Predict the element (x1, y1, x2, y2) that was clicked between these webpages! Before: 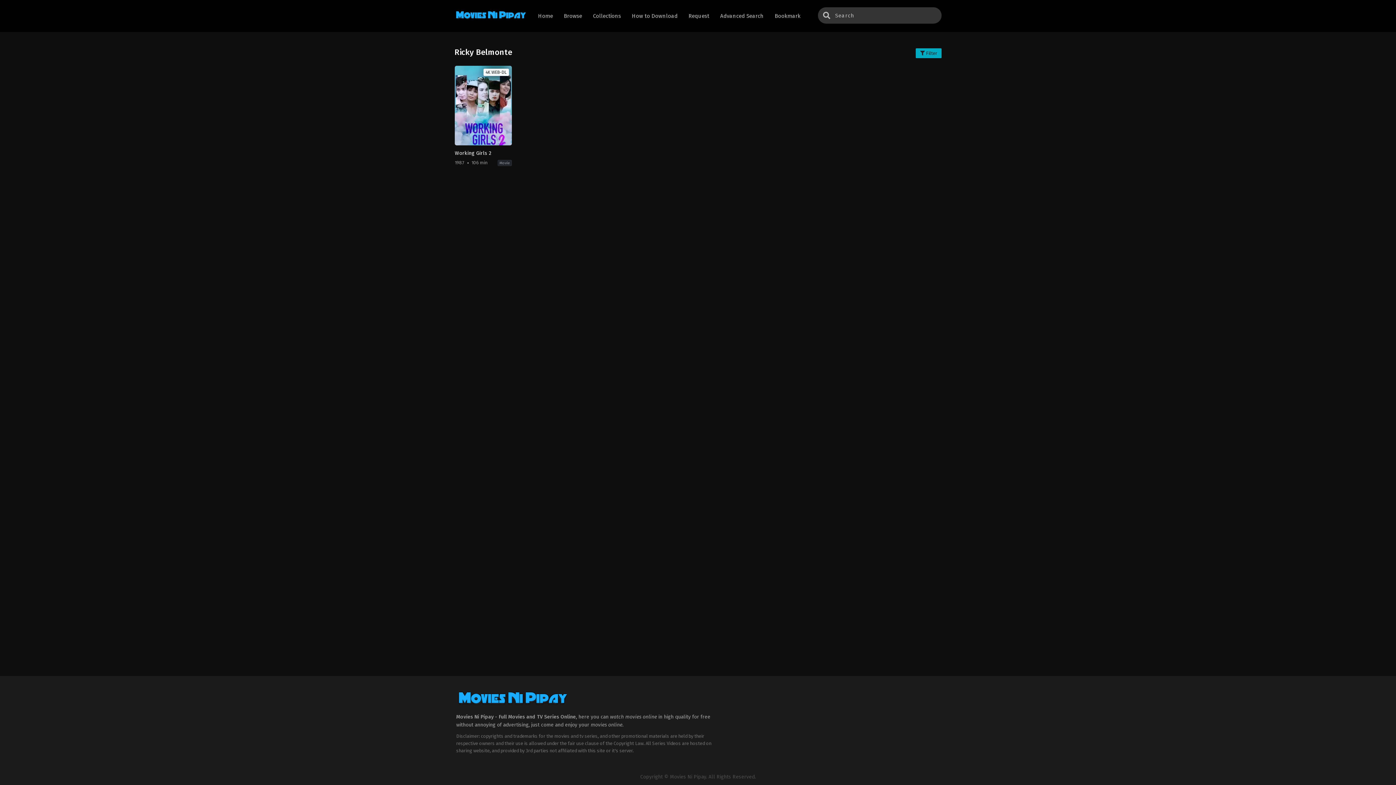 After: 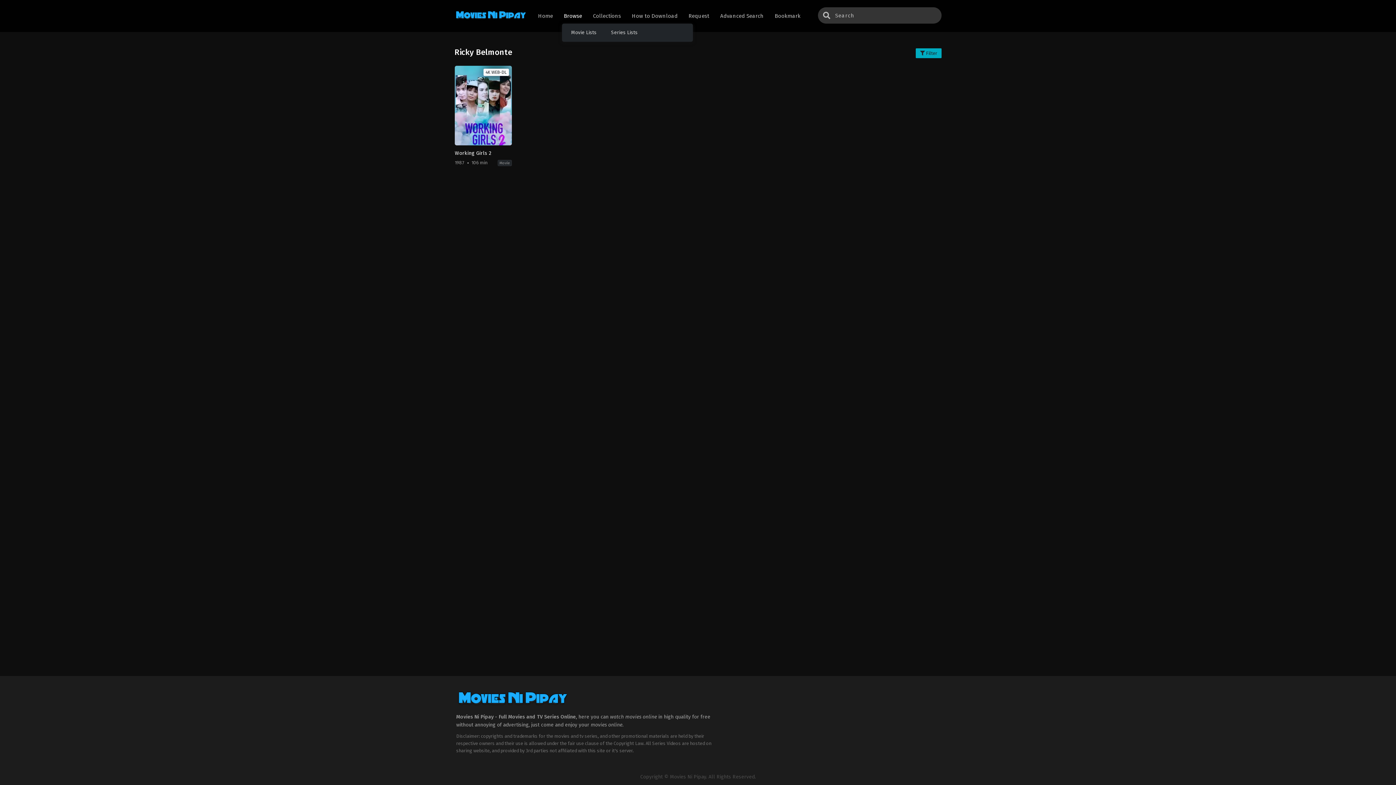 Action: label: Browse bbox: (562, 0, 584, 32)